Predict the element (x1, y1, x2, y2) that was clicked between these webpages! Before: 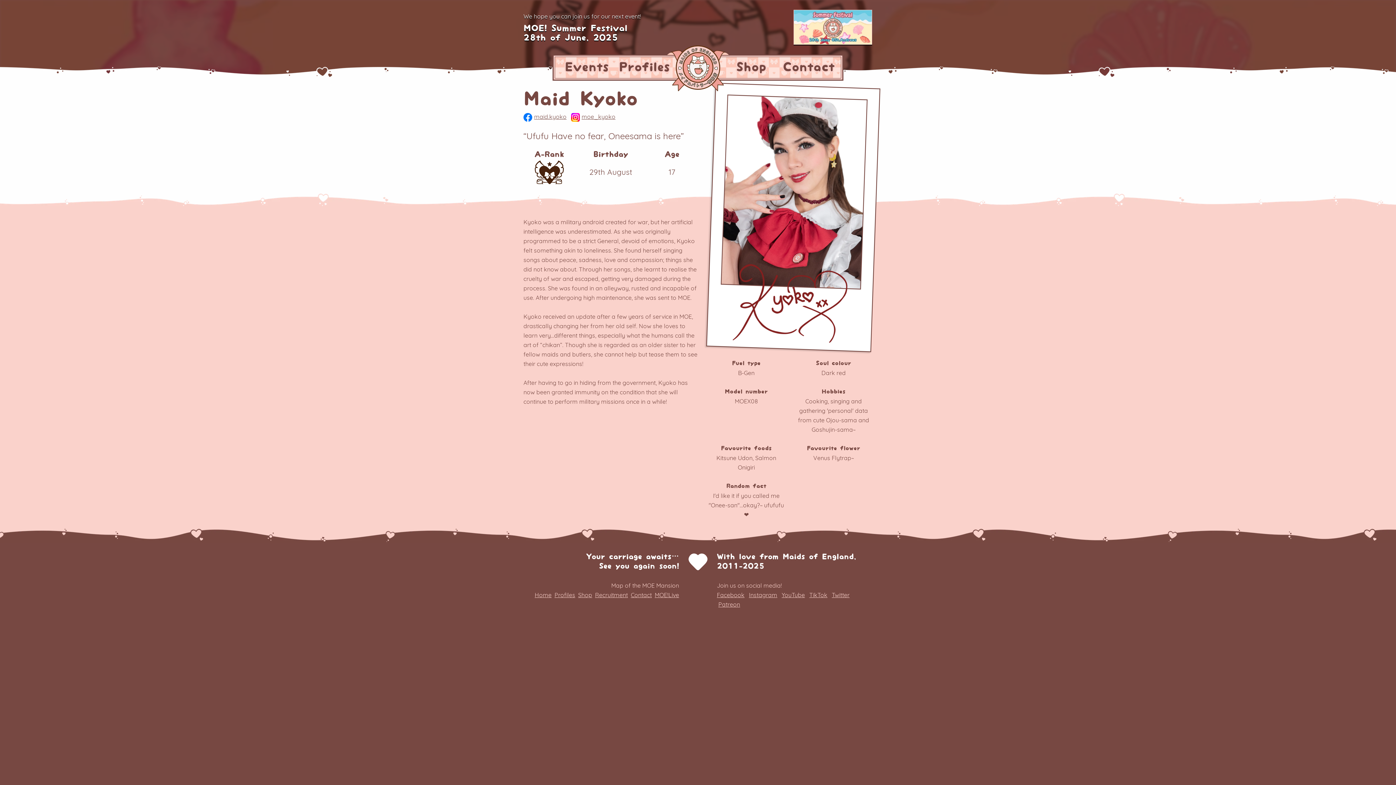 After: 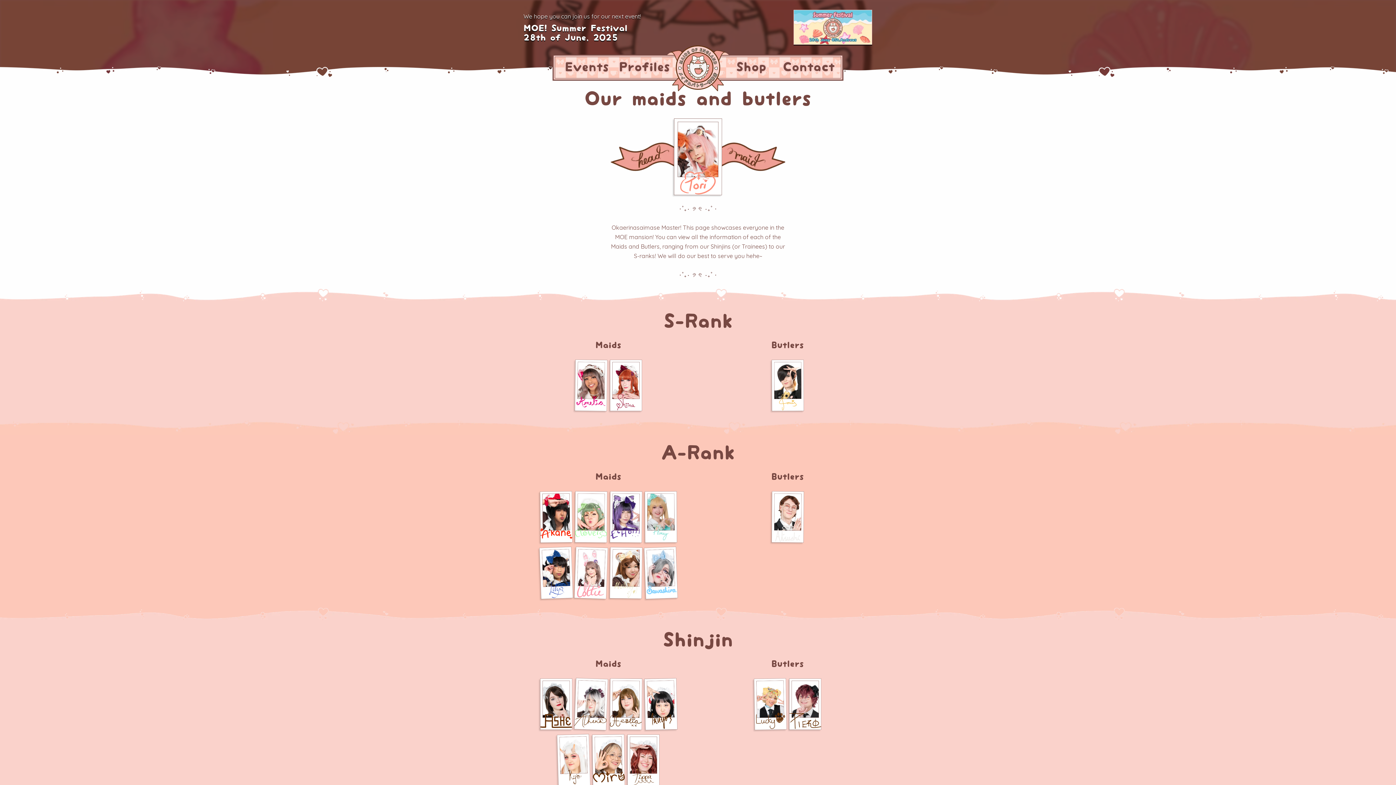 Action: label: Profiles bbox: (554, 591, 575, 598)